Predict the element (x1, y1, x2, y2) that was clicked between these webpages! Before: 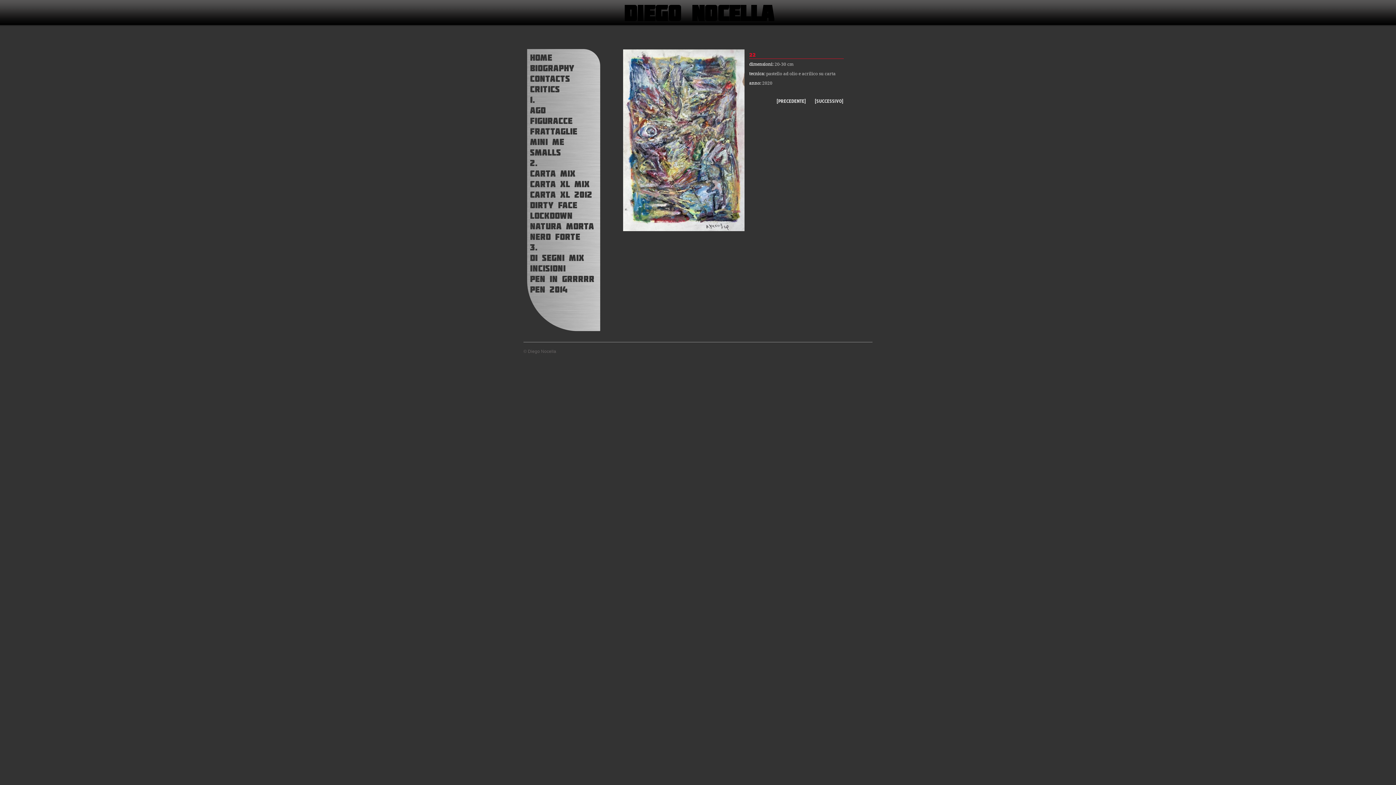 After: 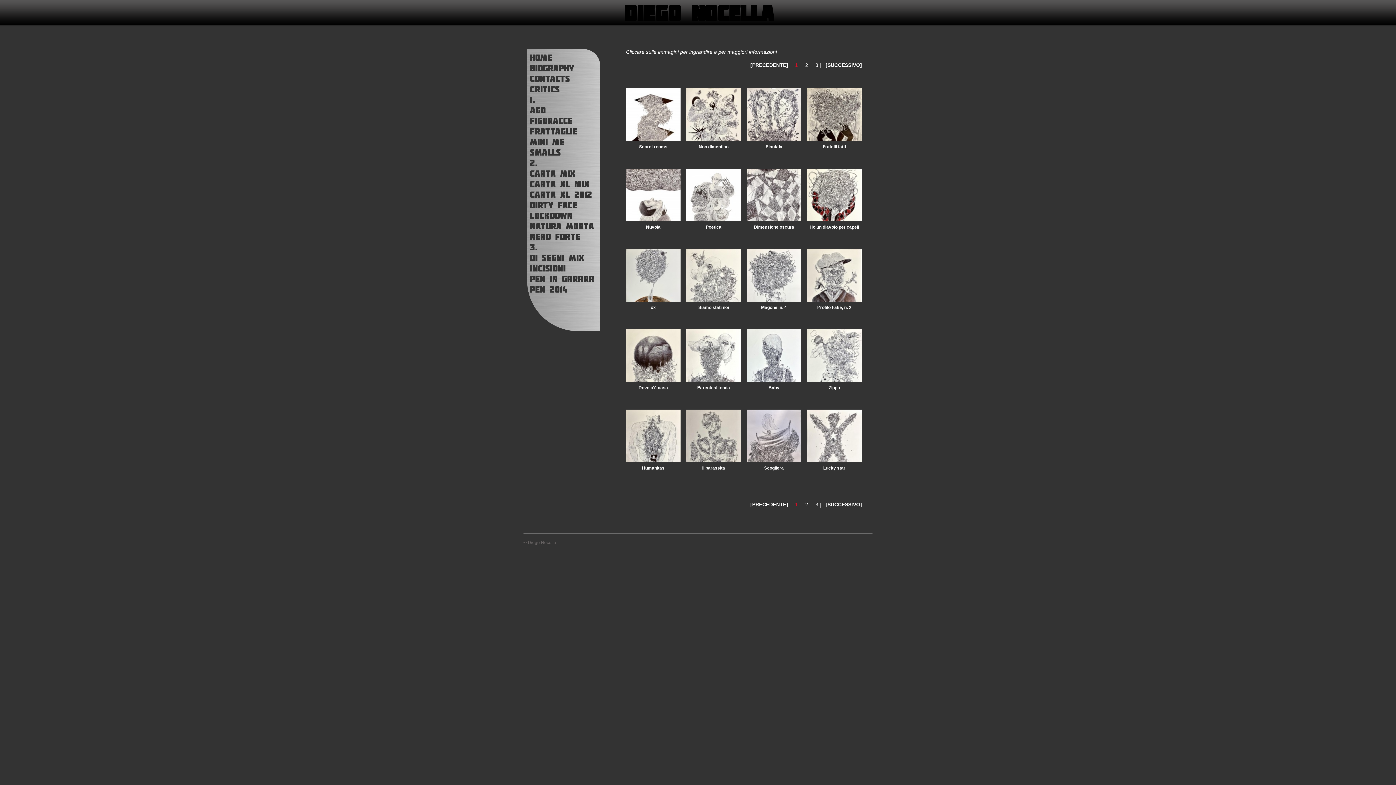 Action: label: PEN IN GRRRRR bbox: (530, 273, 594, 284)